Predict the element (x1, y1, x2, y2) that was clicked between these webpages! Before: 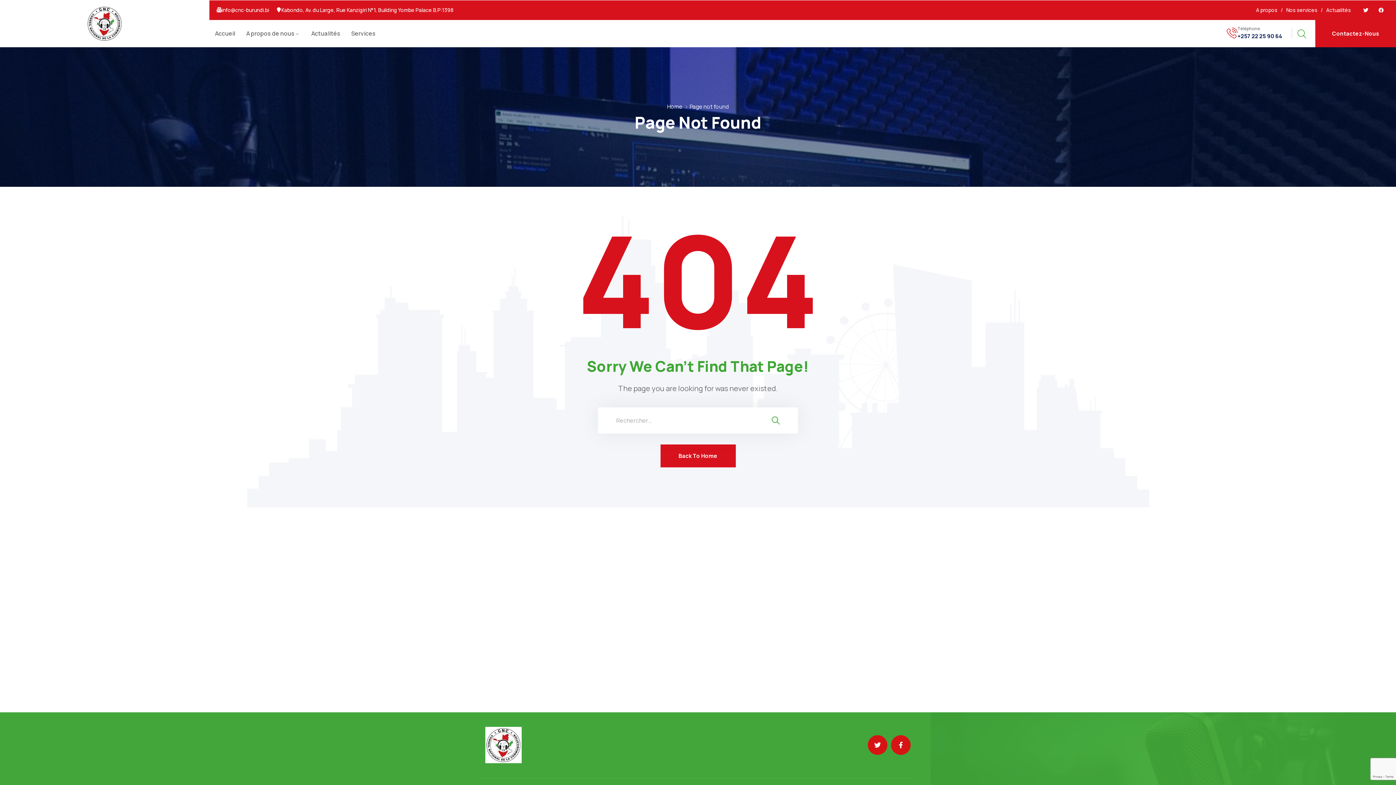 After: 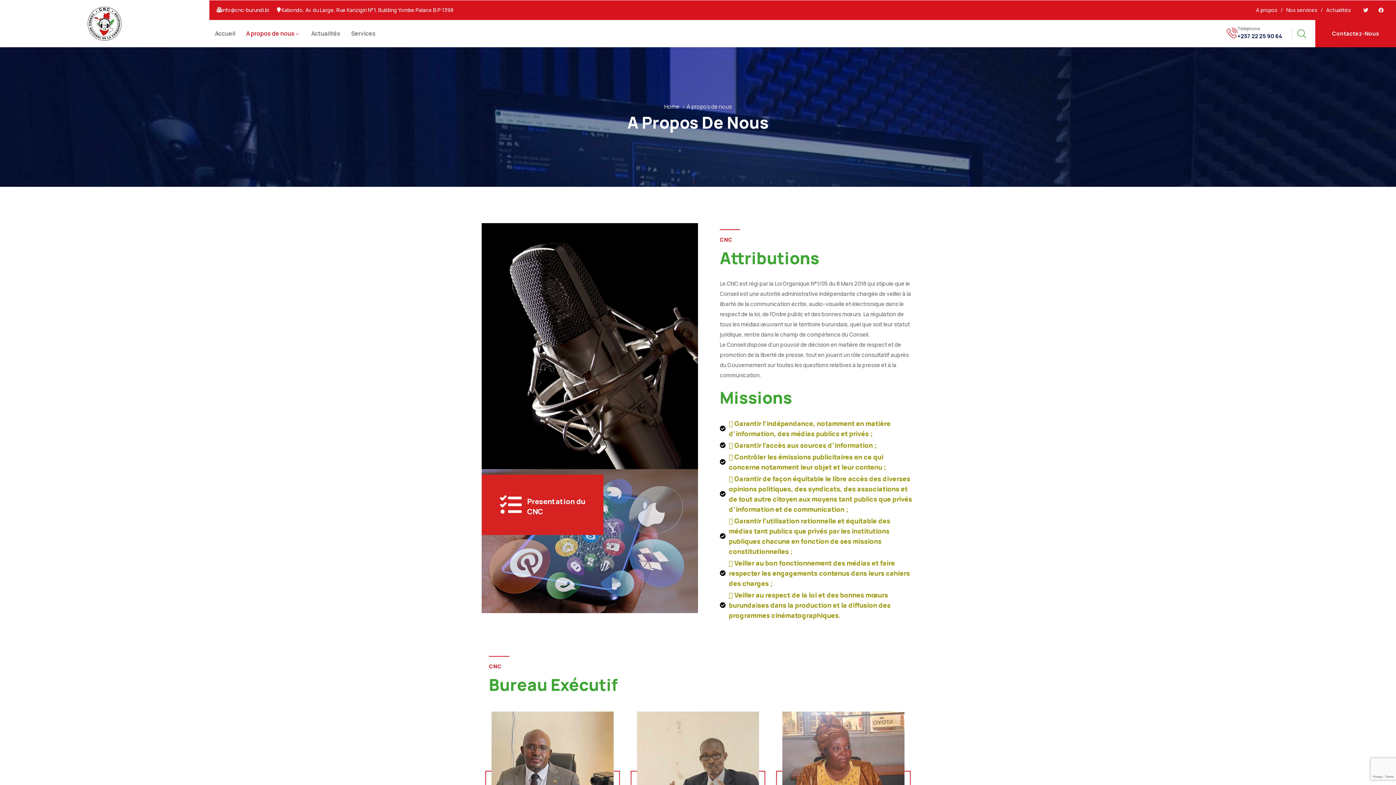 Action: bbox: (1256, 6, 1277, 13) label: A propos